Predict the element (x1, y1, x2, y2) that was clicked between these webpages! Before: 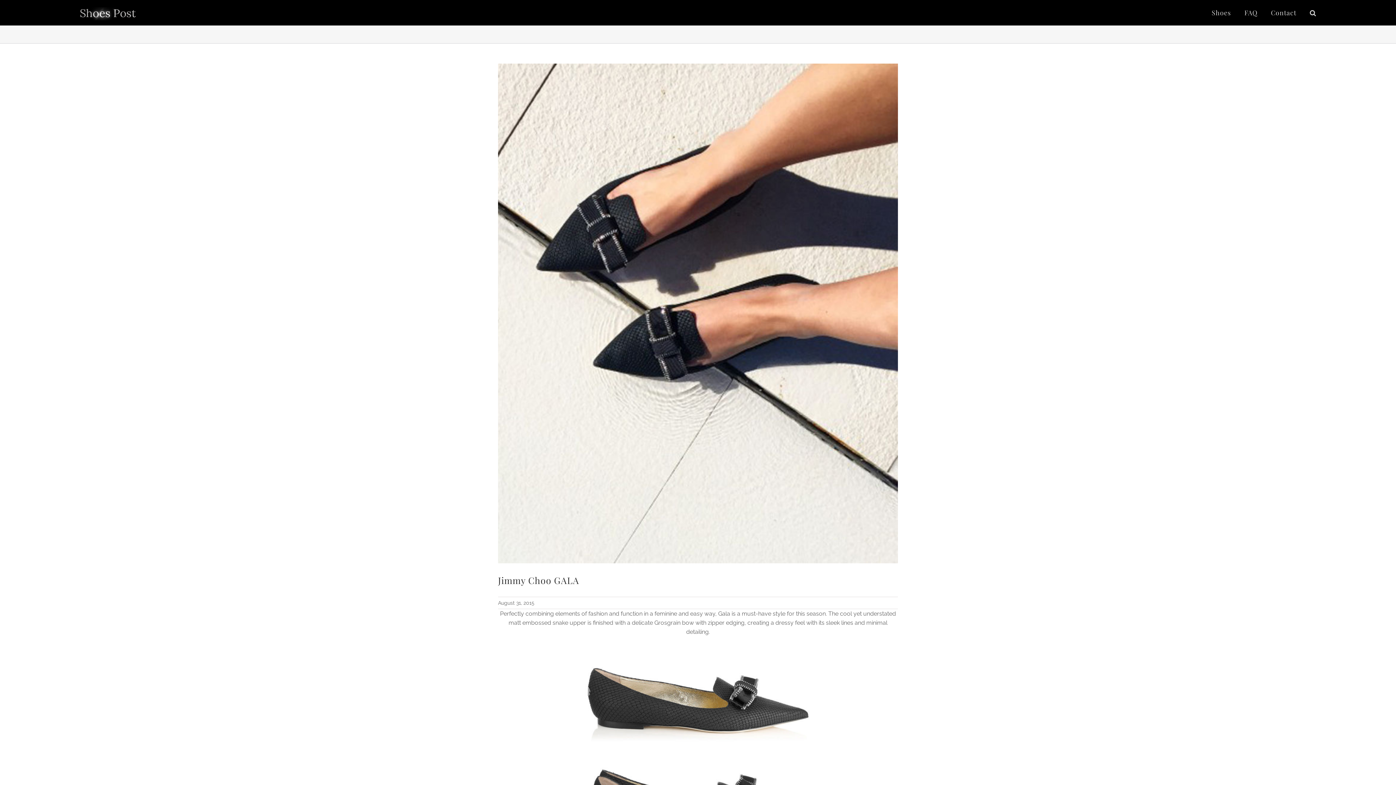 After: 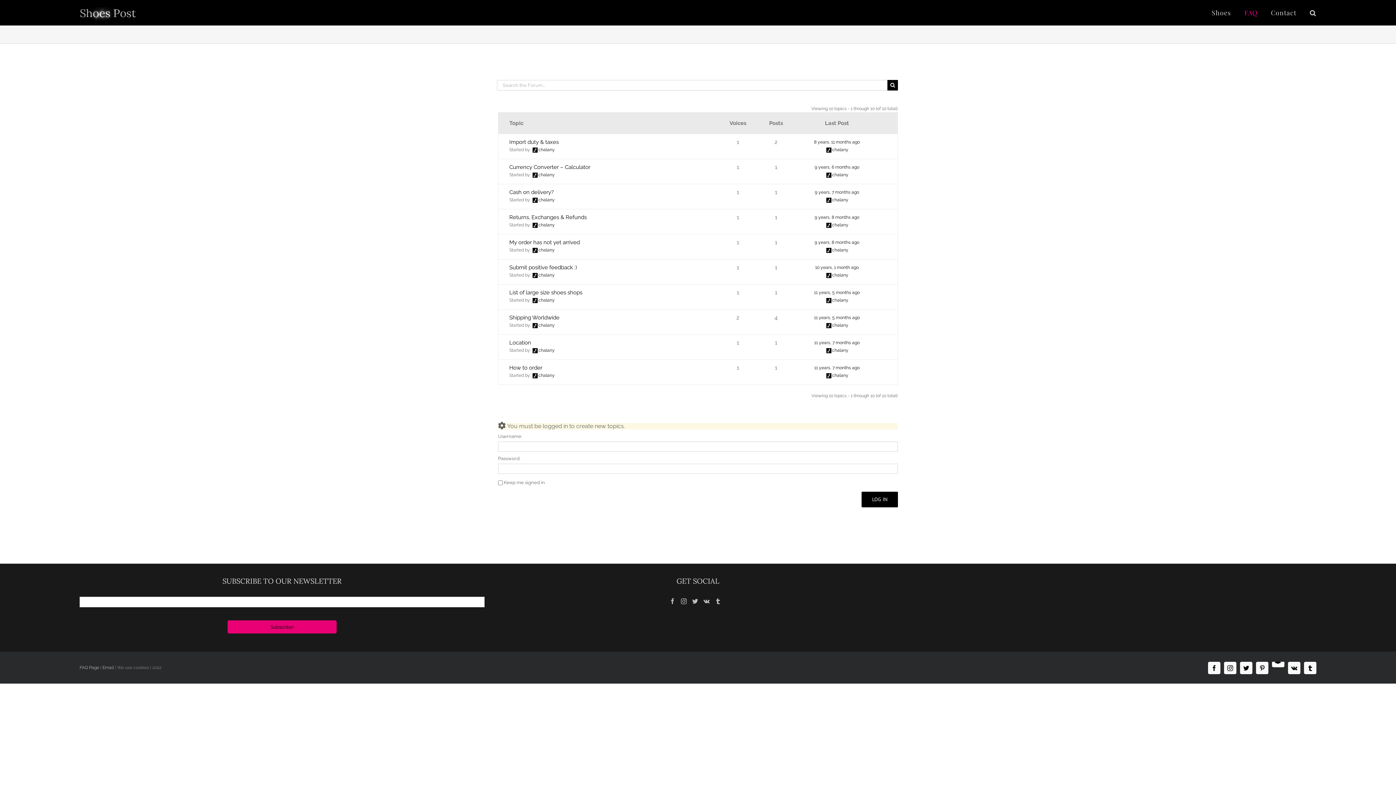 Action: label: FAQ bbox: (1244, 3, 1257, 21)